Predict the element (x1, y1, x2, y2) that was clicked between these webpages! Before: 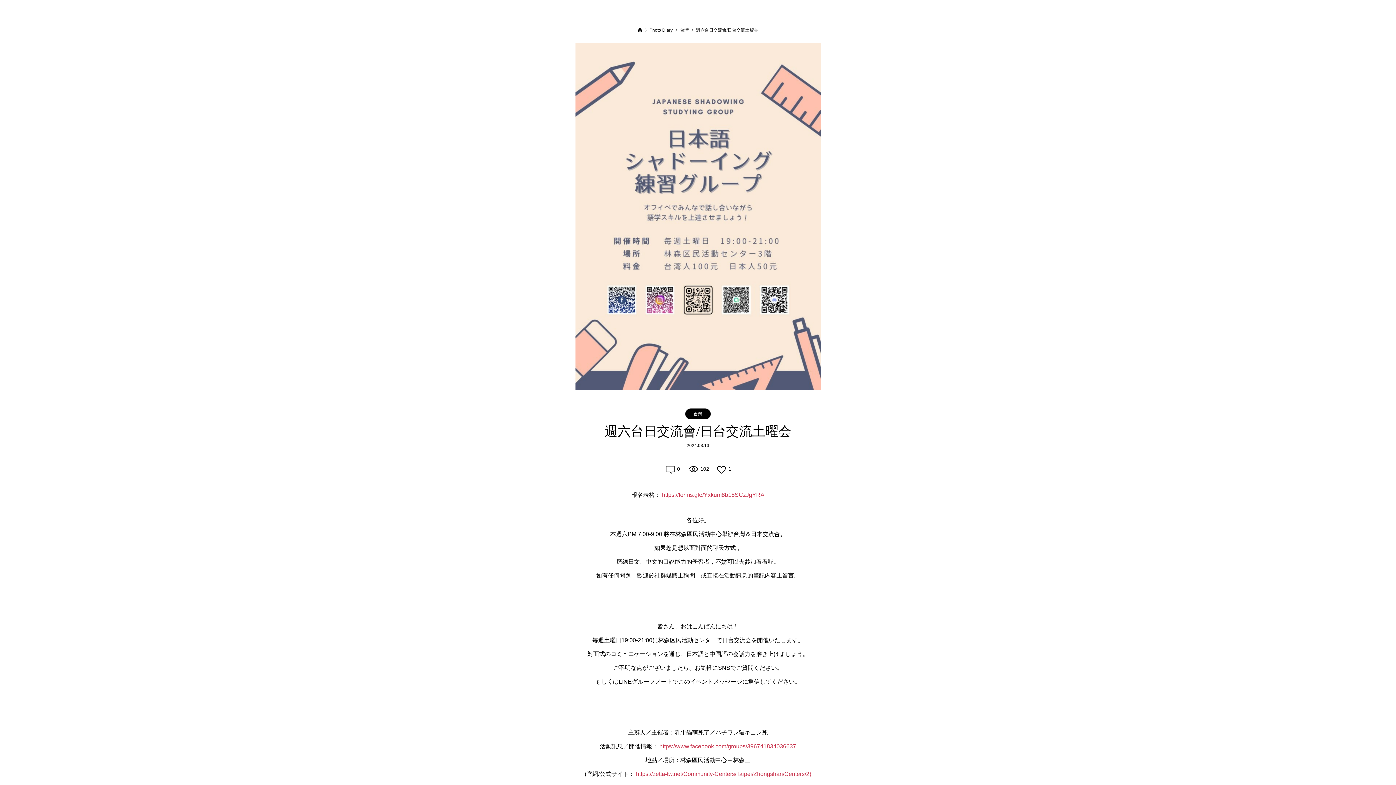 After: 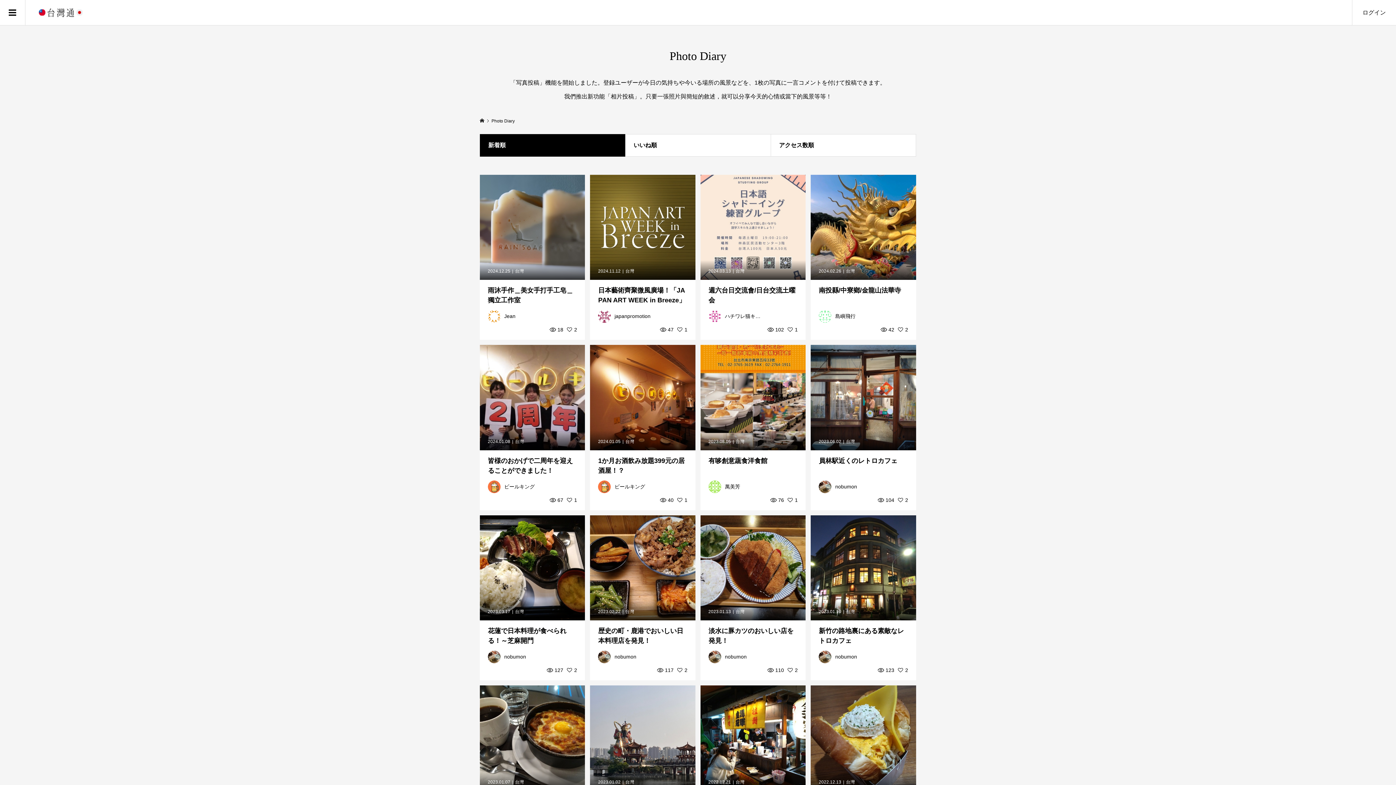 Action: label: Photo Diary  bbox: (649, 27, 674, 32)